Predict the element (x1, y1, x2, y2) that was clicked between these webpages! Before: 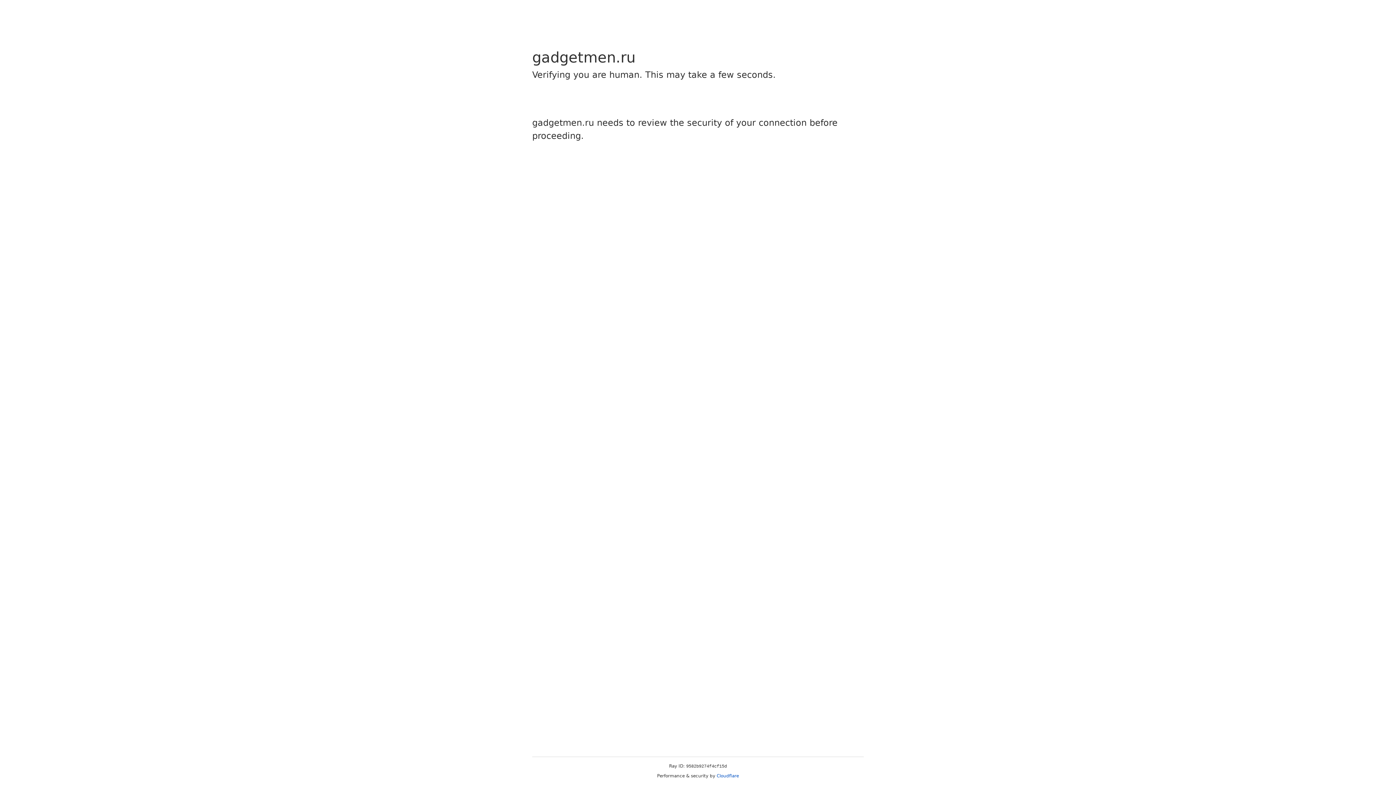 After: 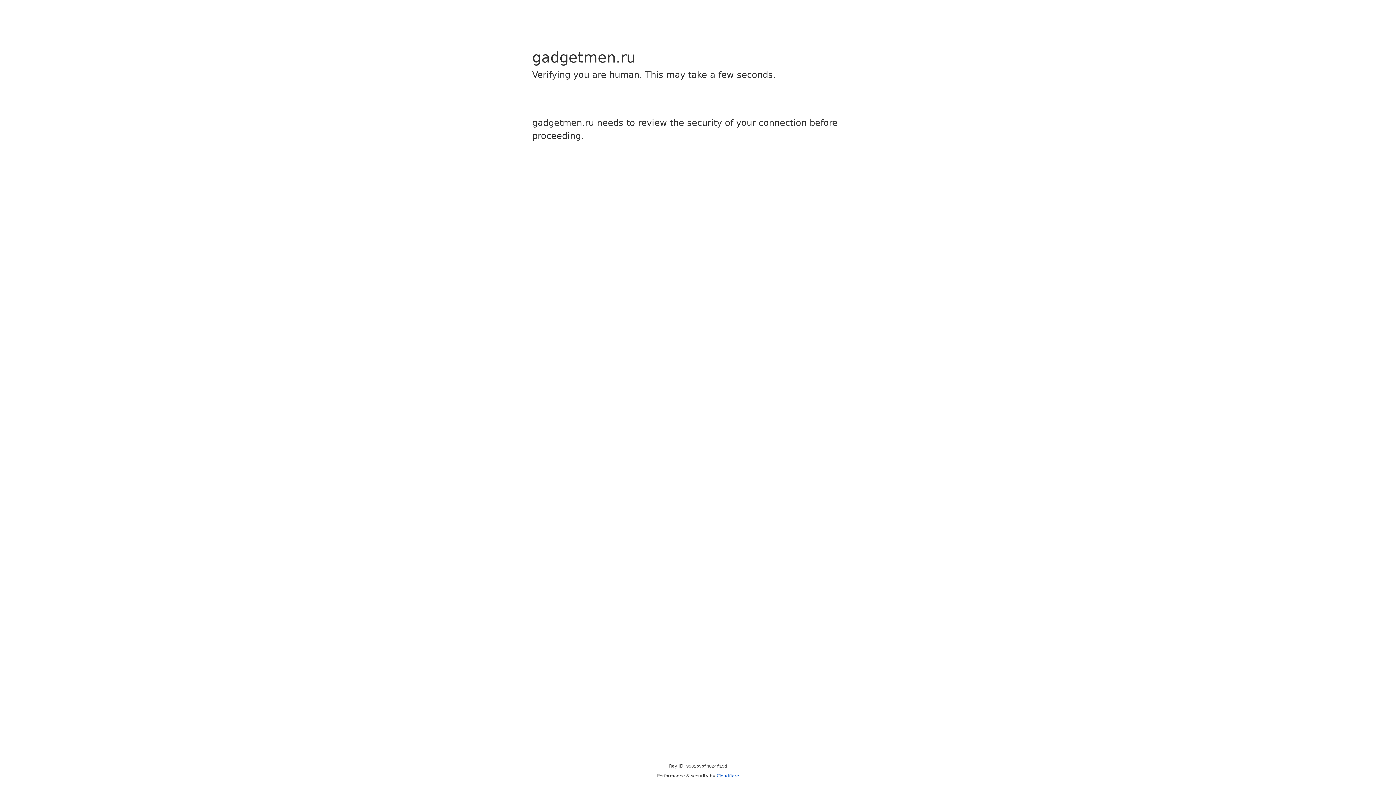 Action: label: Cloudflare bbox: (716, 773, 739, 778)